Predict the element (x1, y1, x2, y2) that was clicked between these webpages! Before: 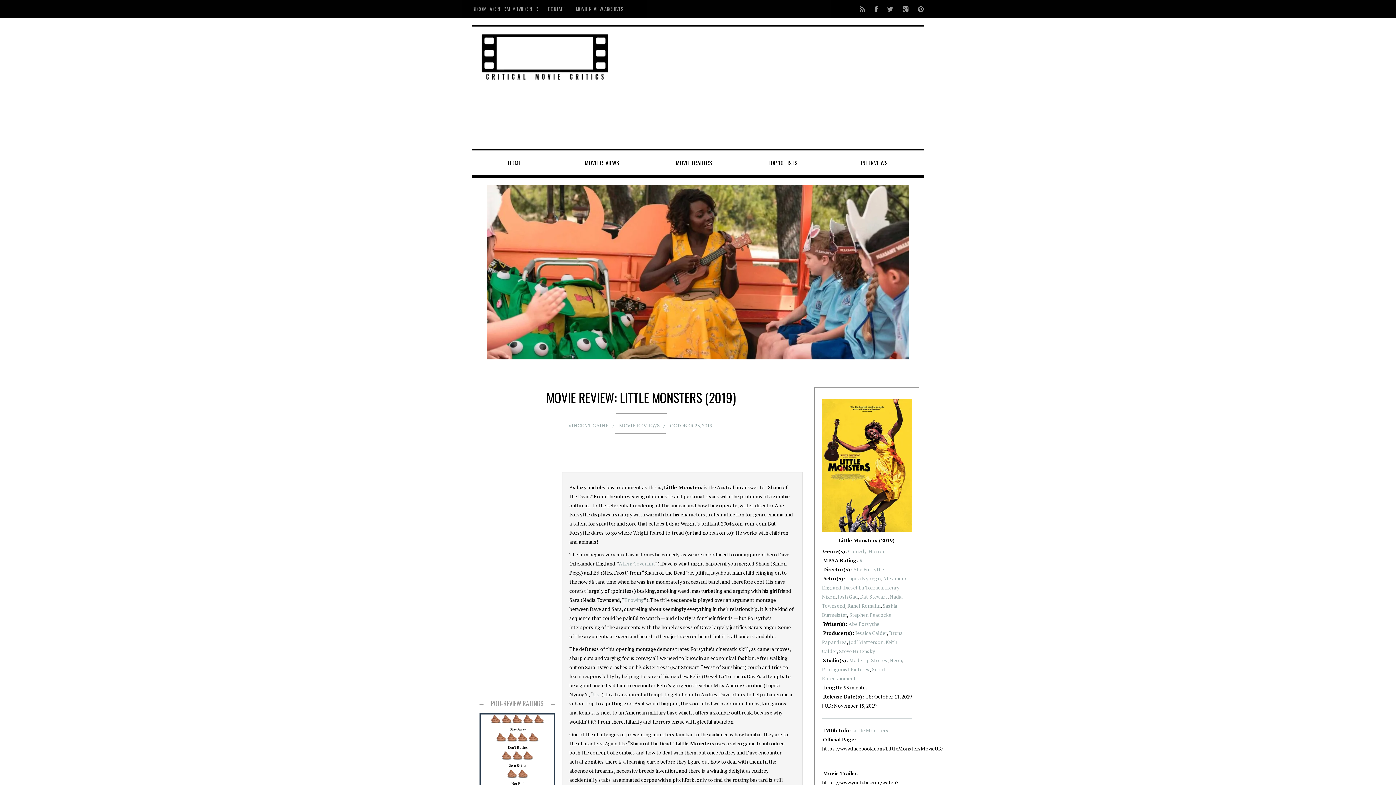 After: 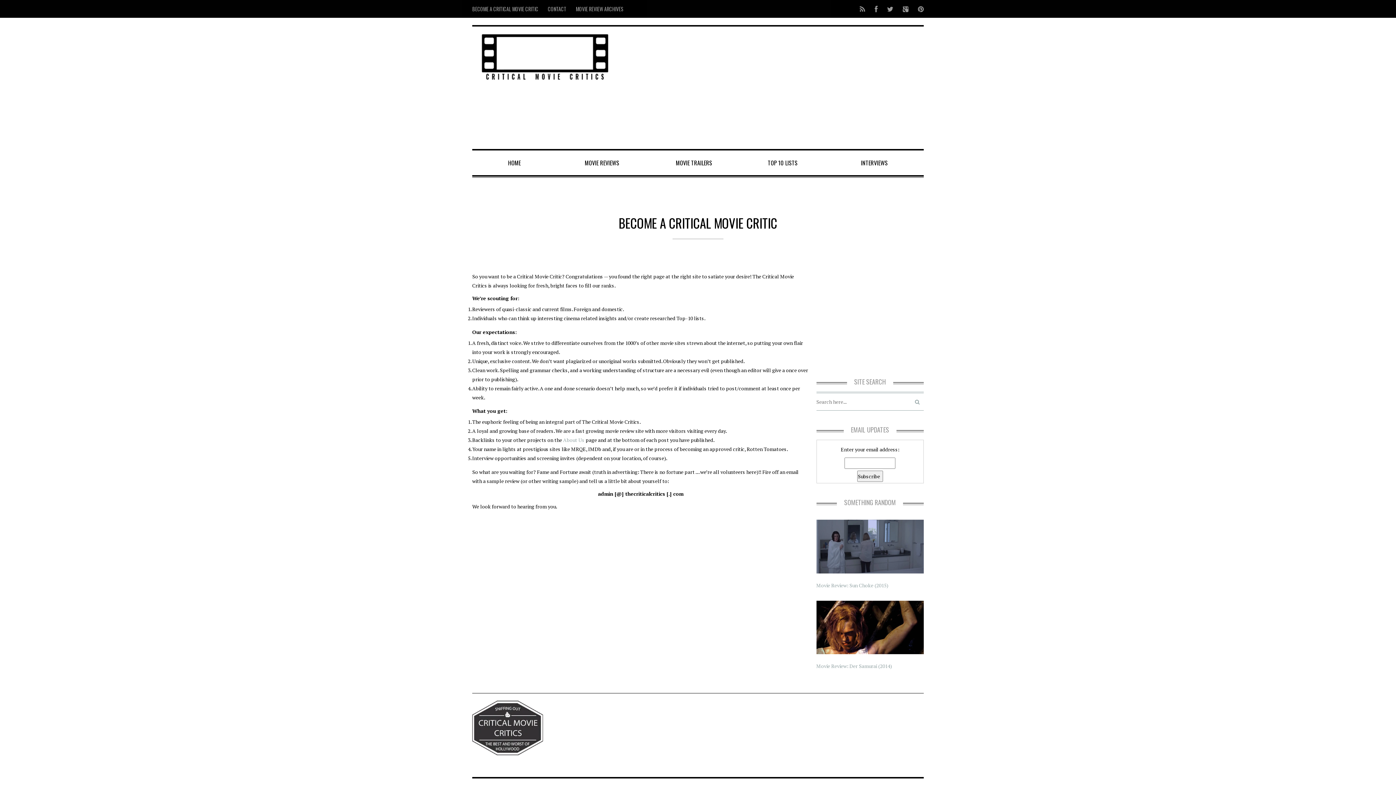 Action: bbox: (472, 0, 542, 17) label: BECOME A CRITICAL MOVIE CRITIC